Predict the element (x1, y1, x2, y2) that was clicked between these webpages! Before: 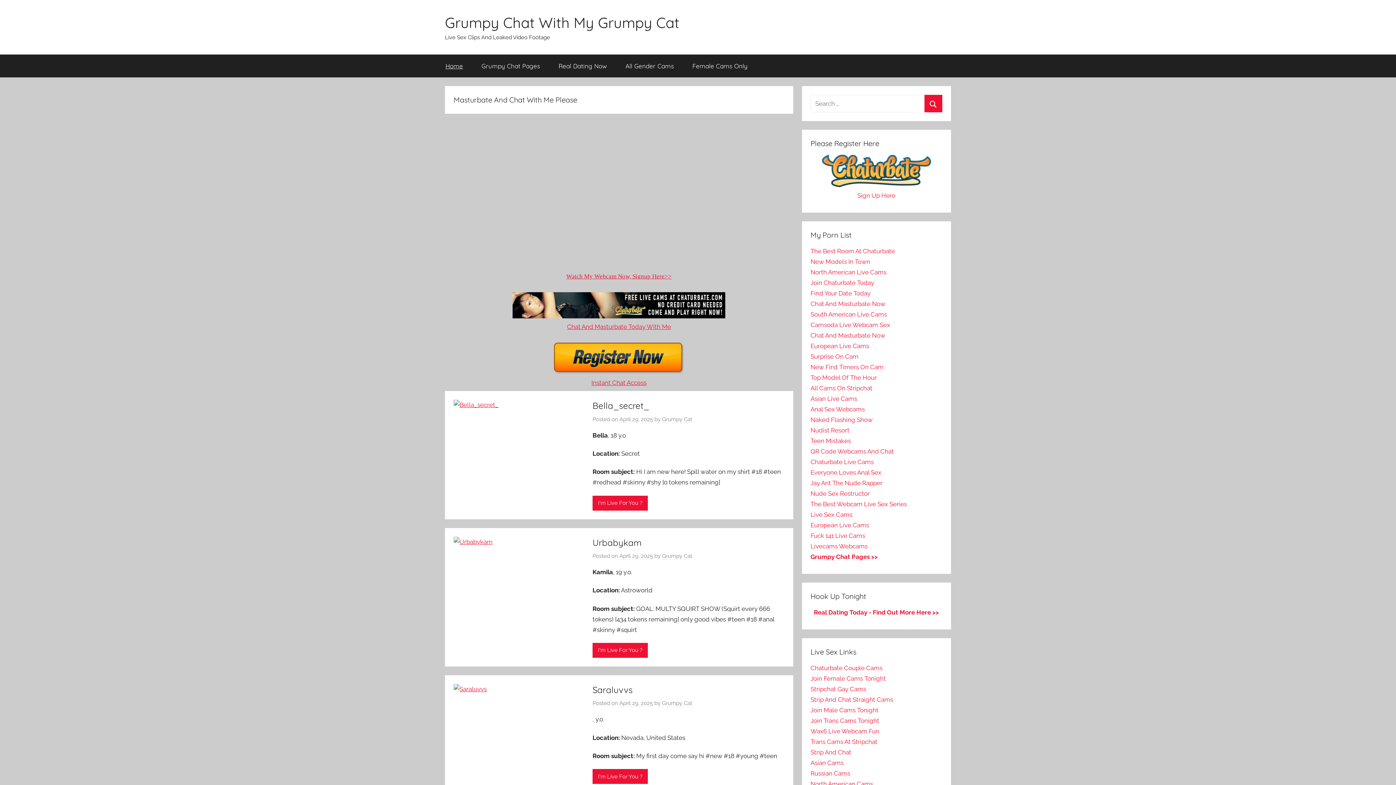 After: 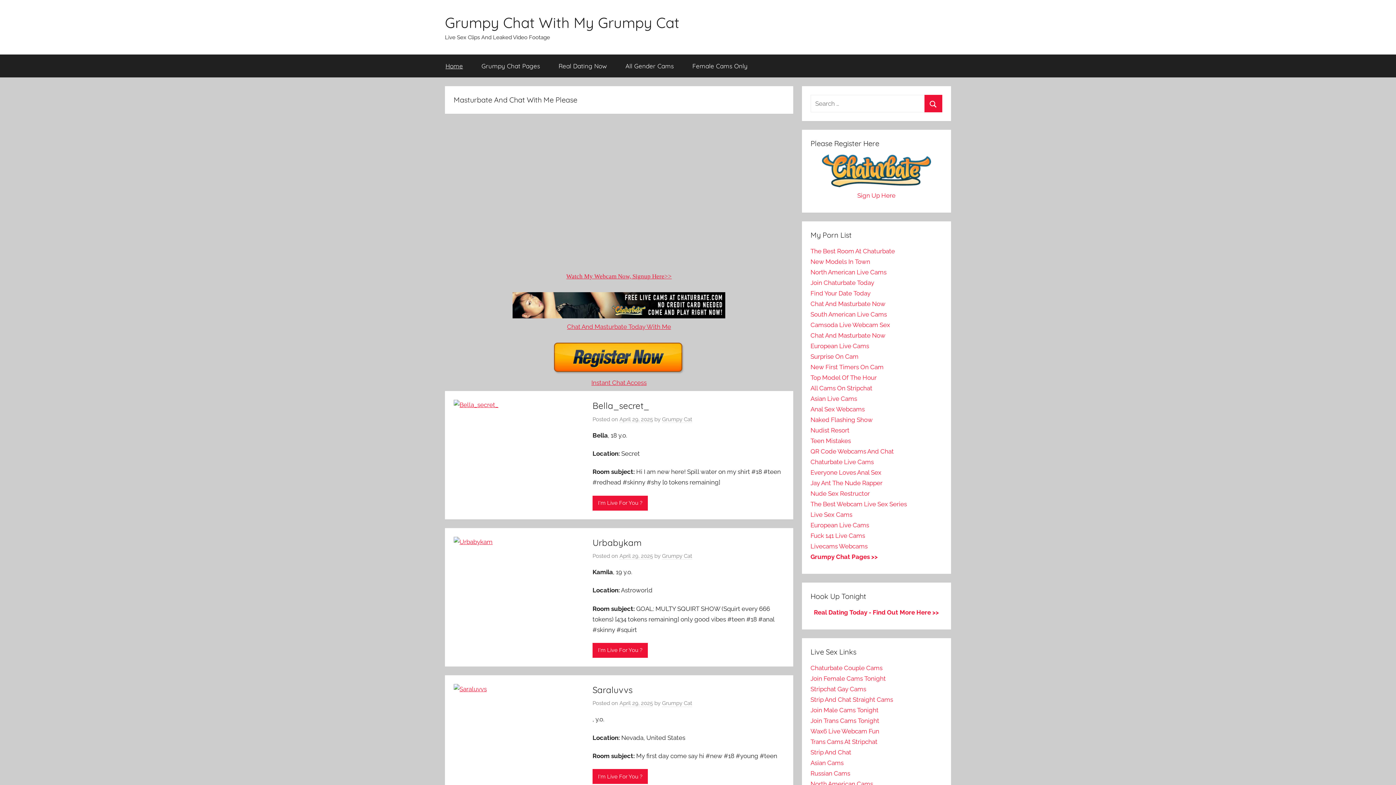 Action: label: Home bbox: (436, 54, 472, 77)